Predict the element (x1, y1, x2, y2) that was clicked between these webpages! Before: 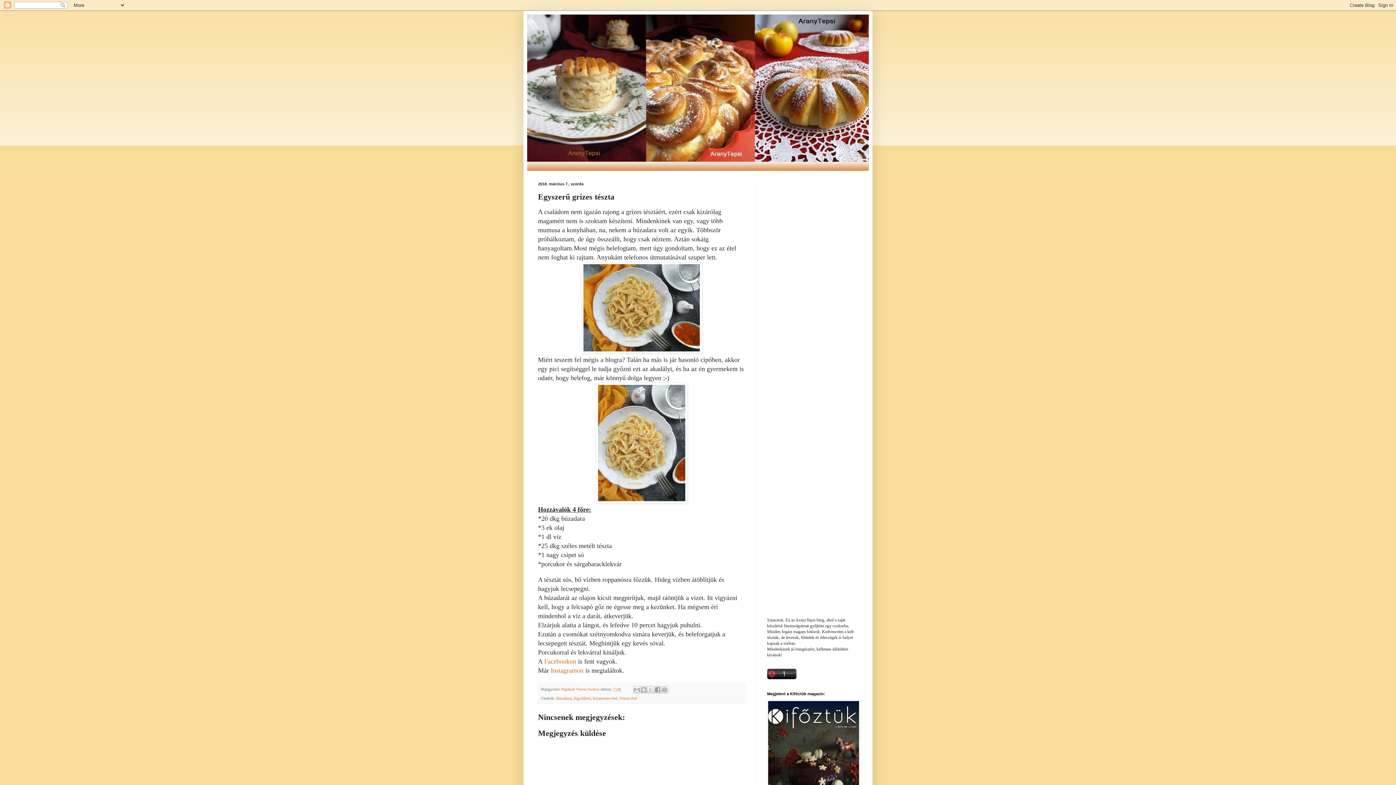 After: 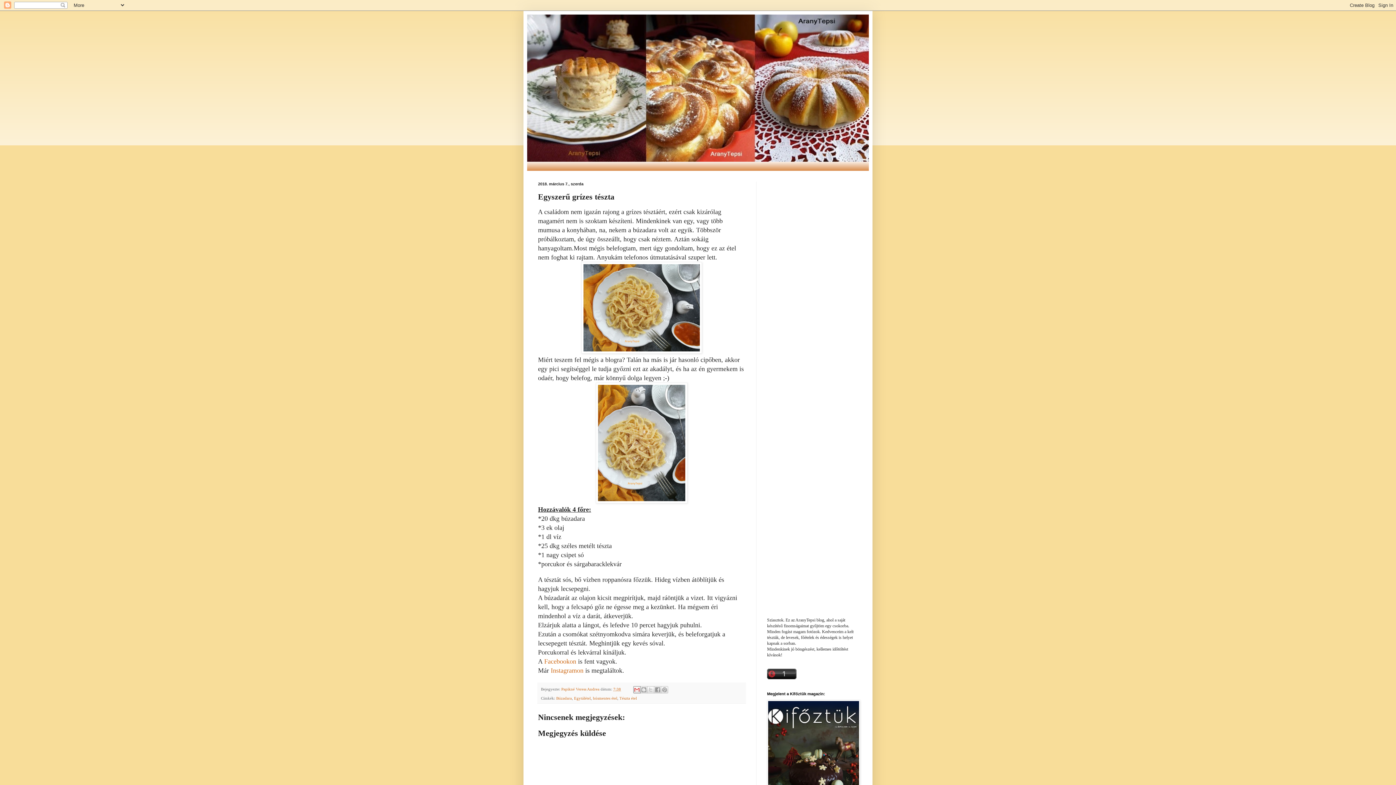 Action: label: Küldés e-mailben bbox: (633, 686, 640, 693)